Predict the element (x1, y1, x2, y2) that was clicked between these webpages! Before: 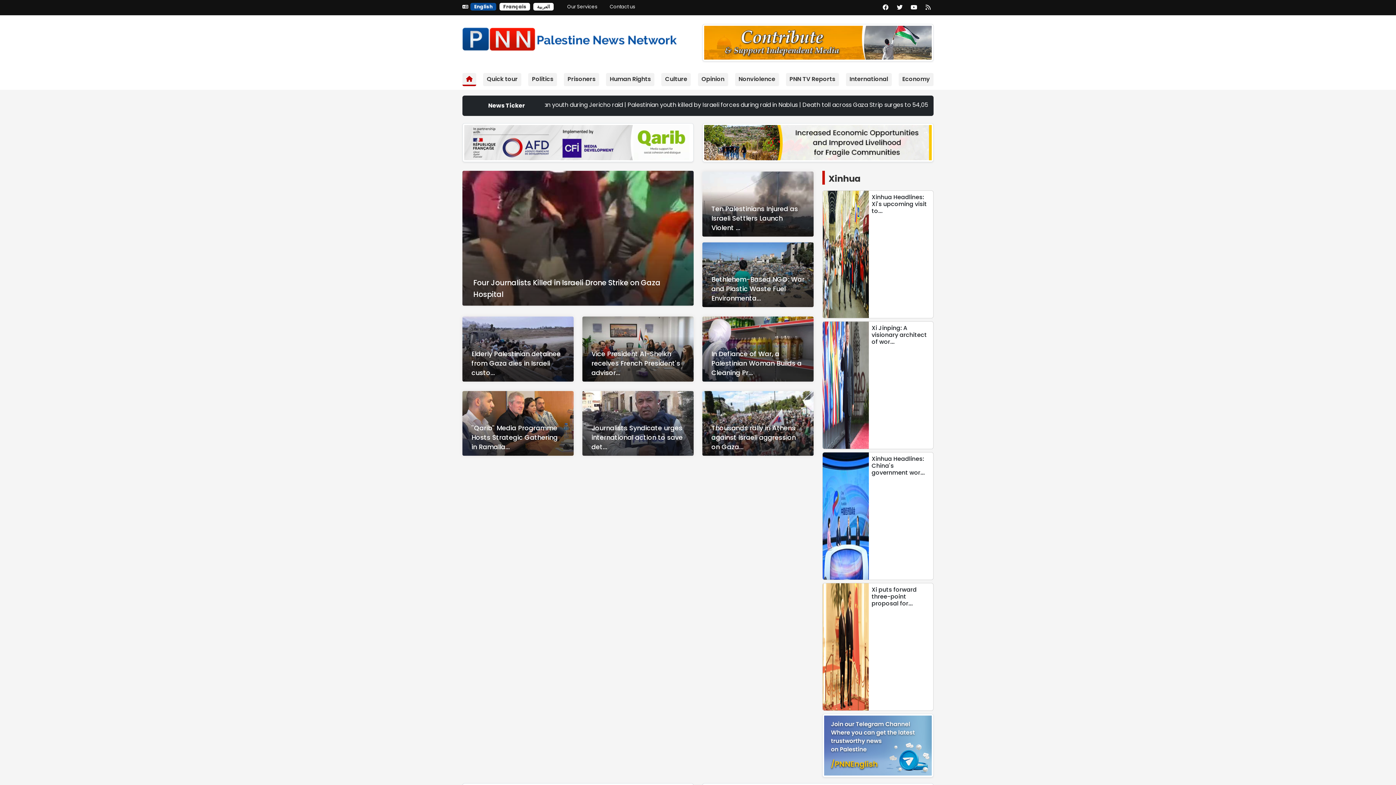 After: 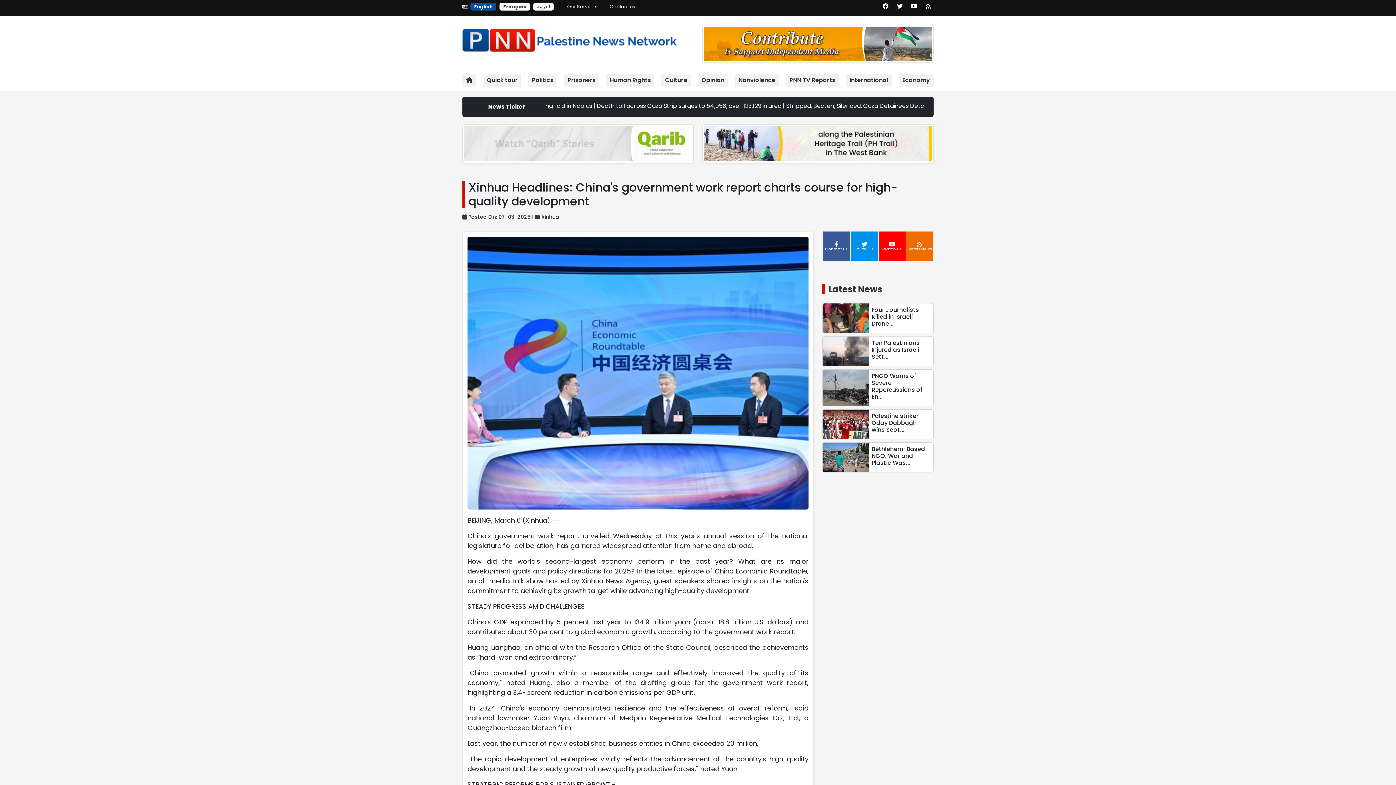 Action: bbox: (871, 458, 930, 479) label: Xinhua Headlines: China's government wor...